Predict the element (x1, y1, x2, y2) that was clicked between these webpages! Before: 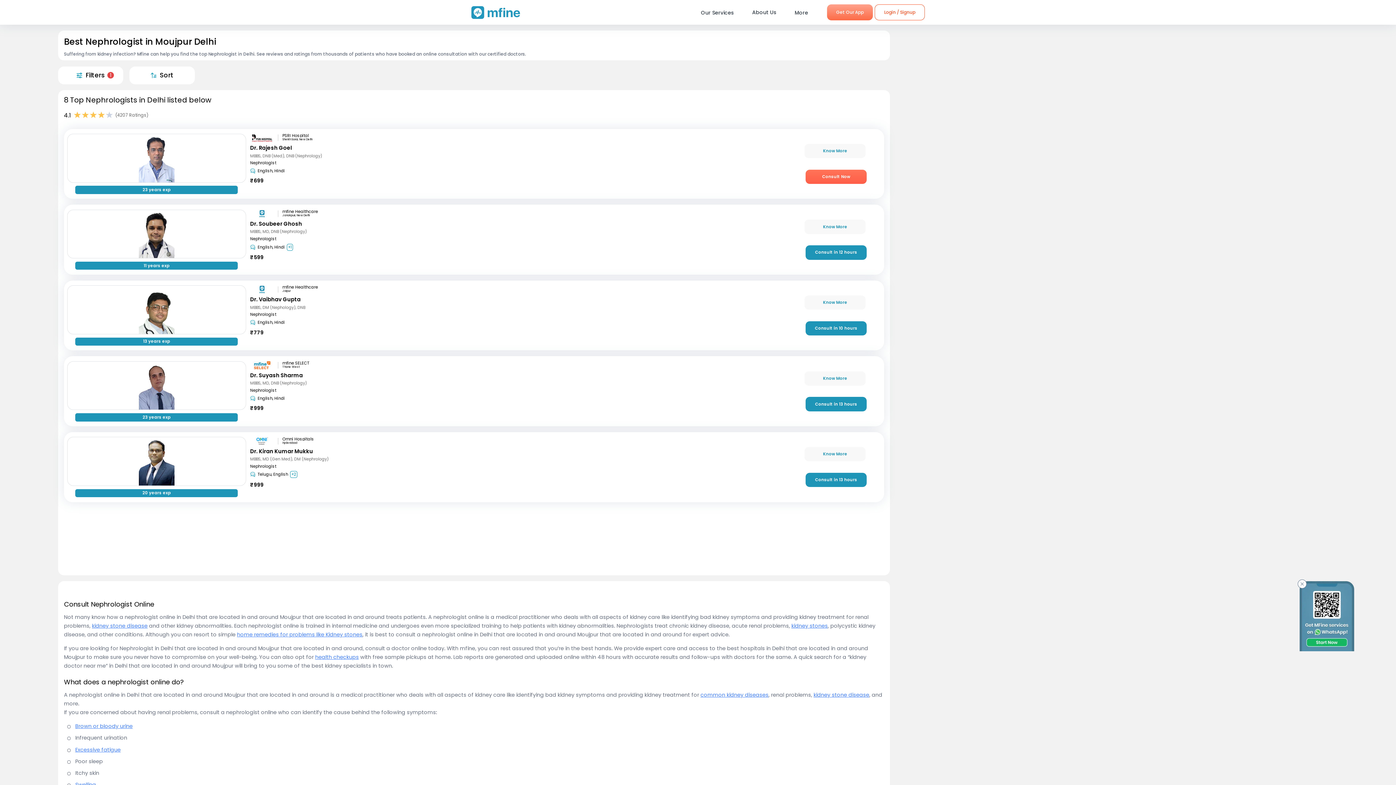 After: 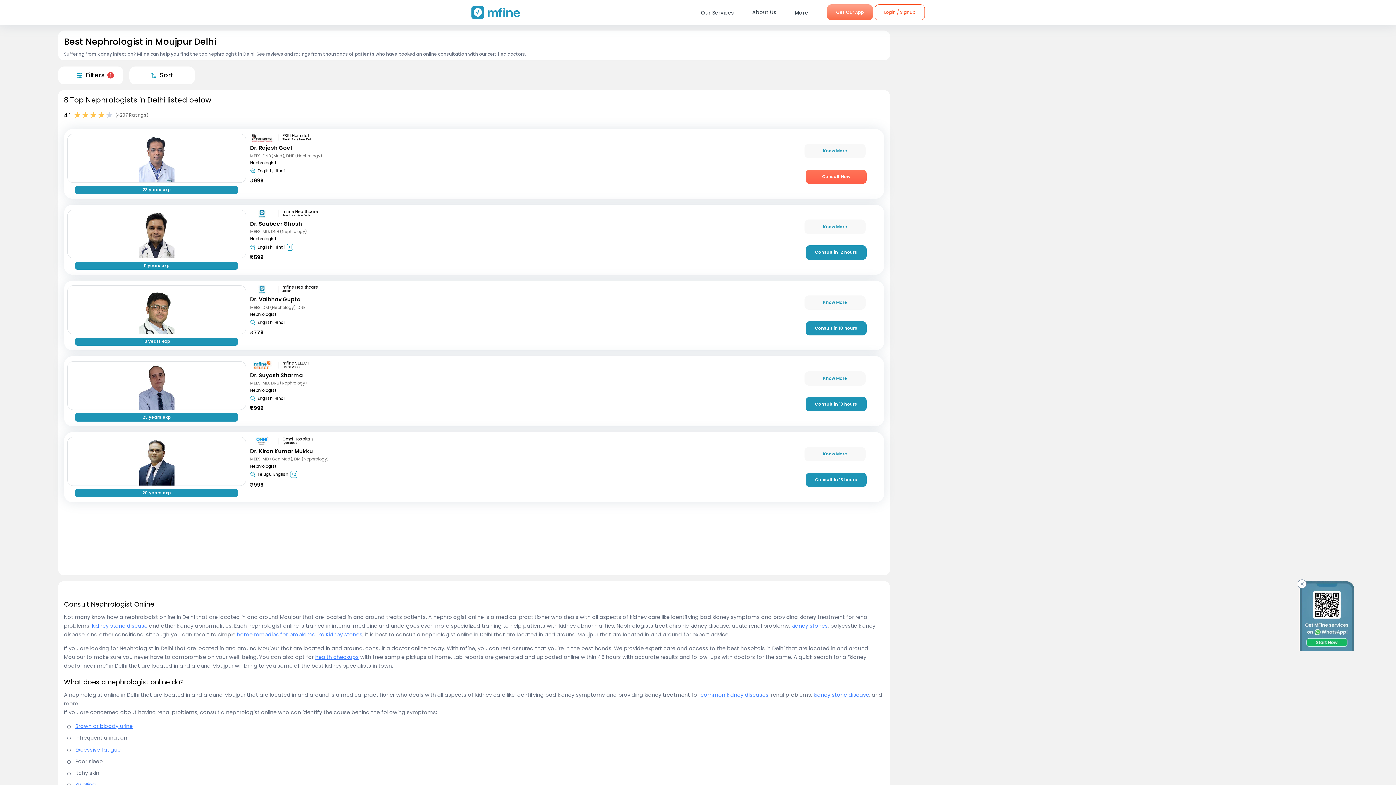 Action: label: kidney stone disease bbox: (813, 691, 869, 698)